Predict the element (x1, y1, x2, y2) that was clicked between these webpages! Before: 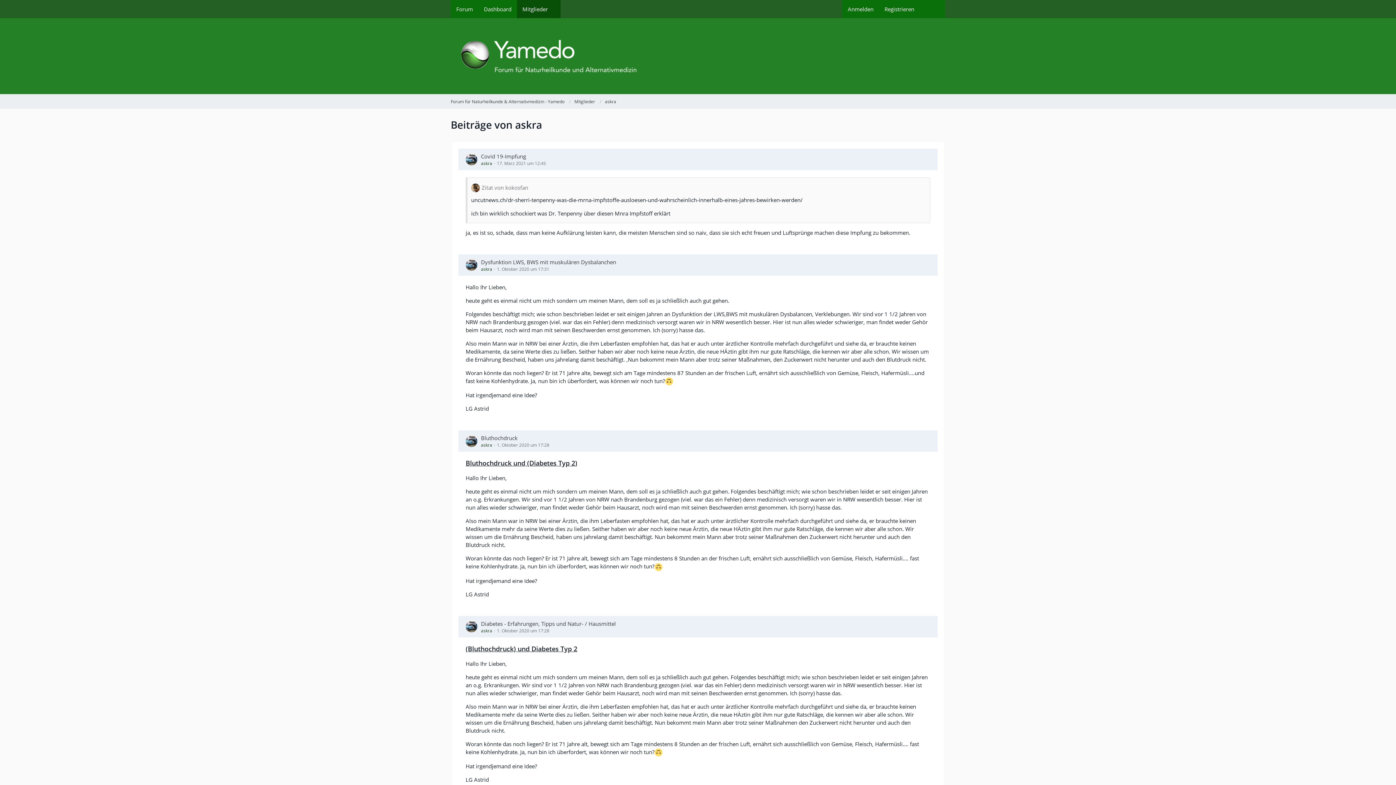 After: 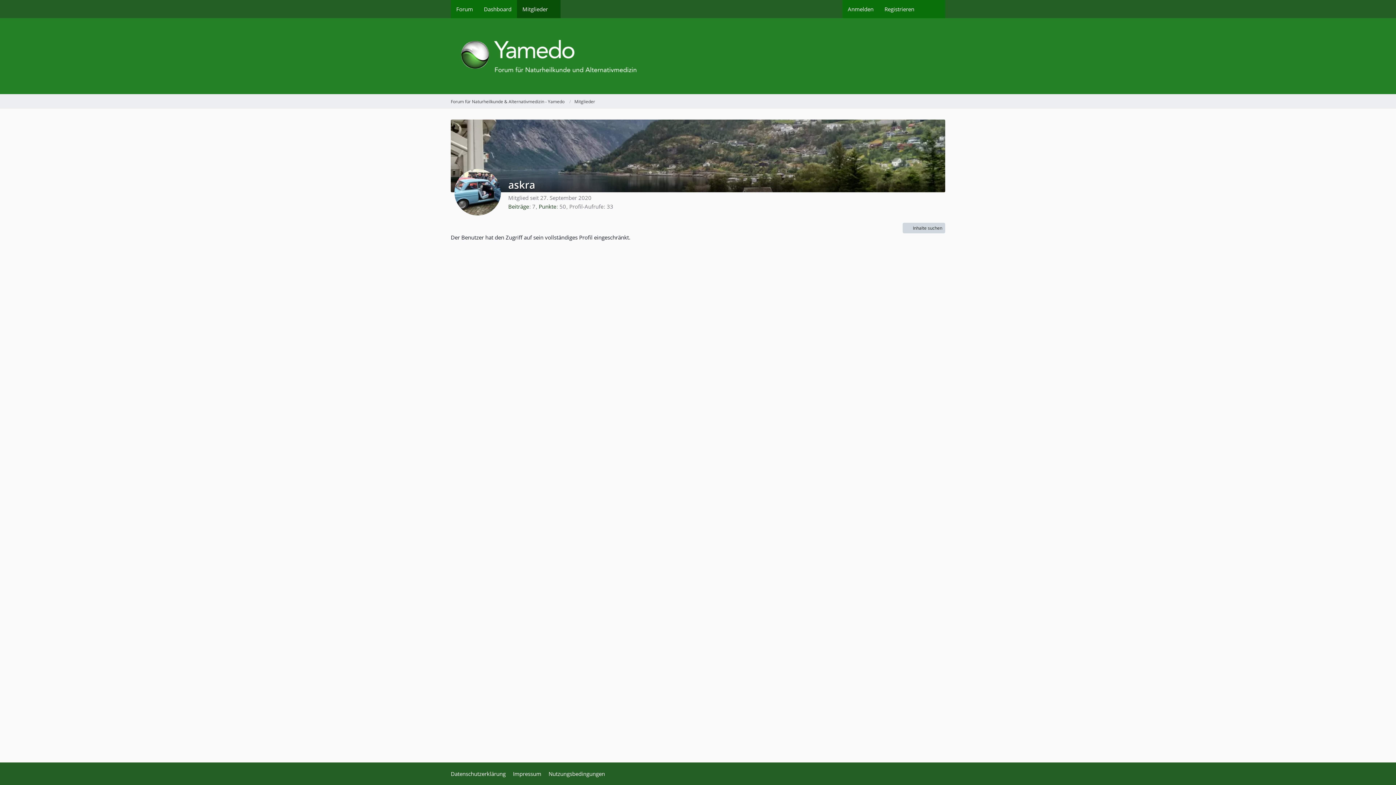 Action: bbox: (465, 259, 477, 271)